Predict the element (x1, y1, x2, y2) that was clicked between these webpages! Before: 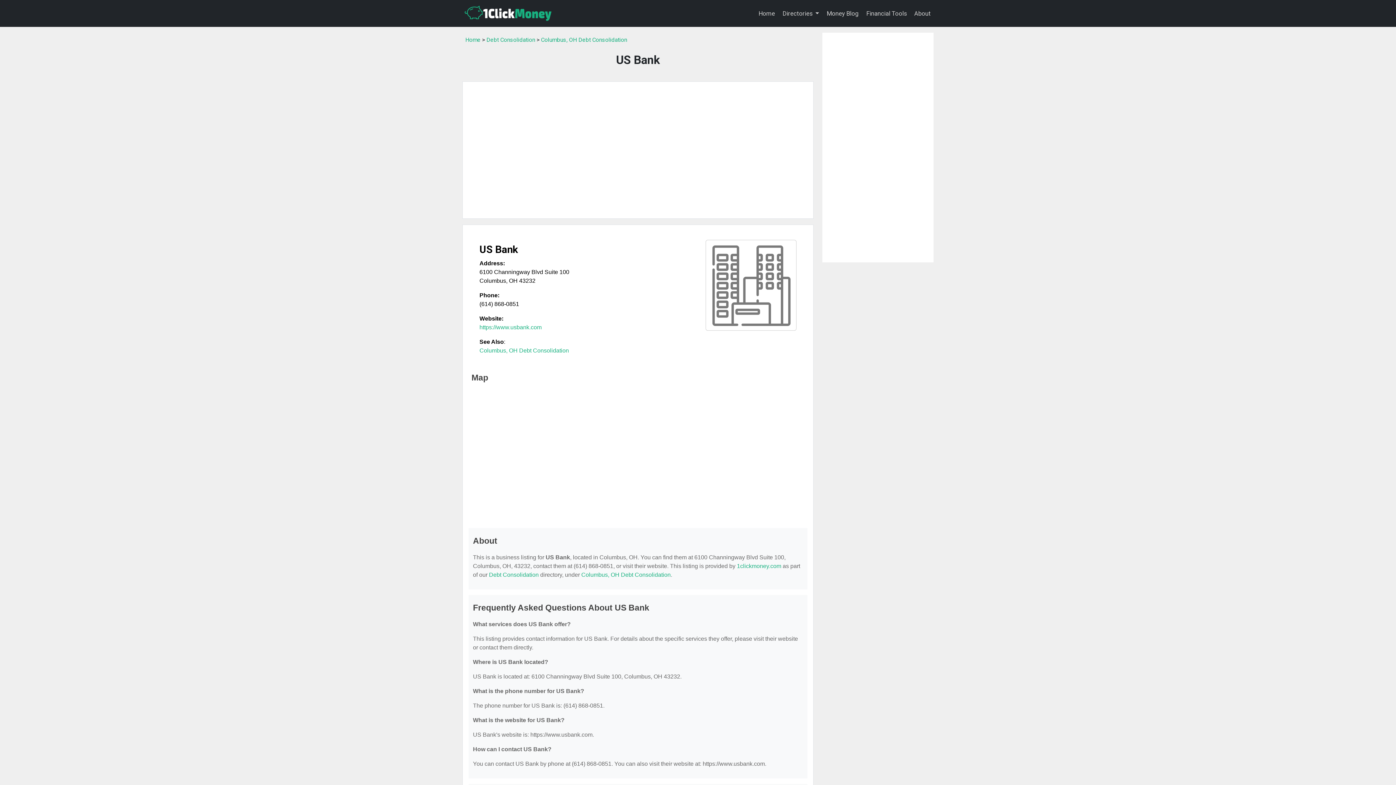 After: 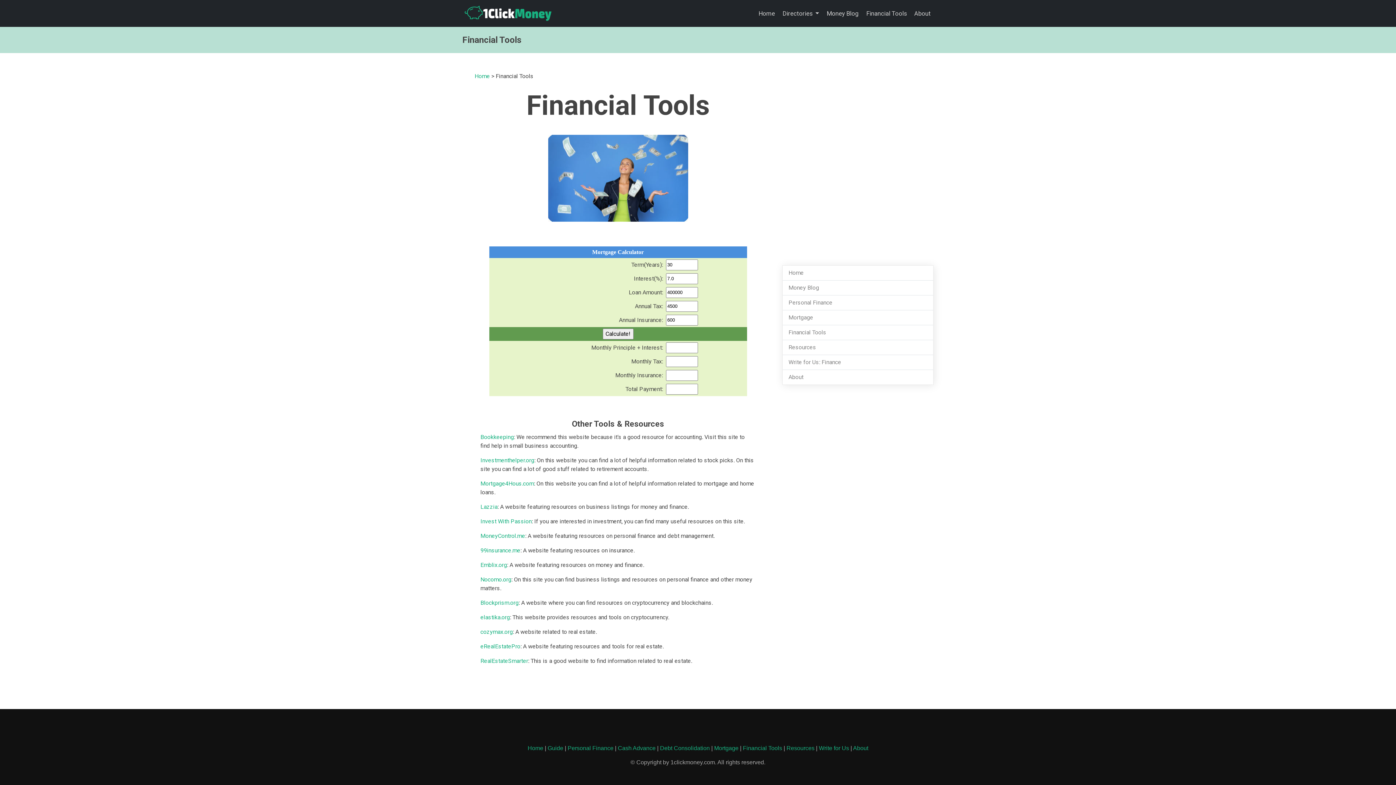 Action: label: Financial Tools bbox: (863, 6, 909, 20)